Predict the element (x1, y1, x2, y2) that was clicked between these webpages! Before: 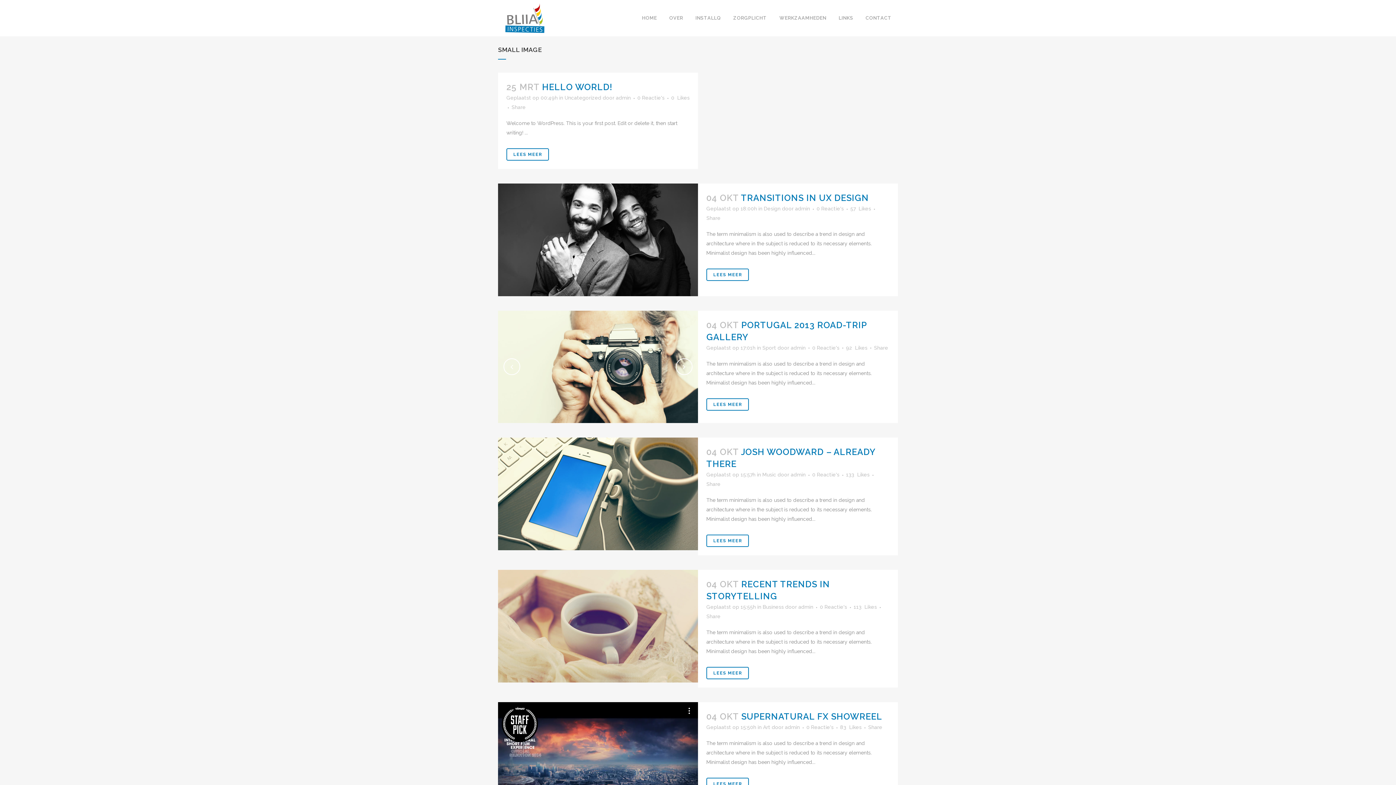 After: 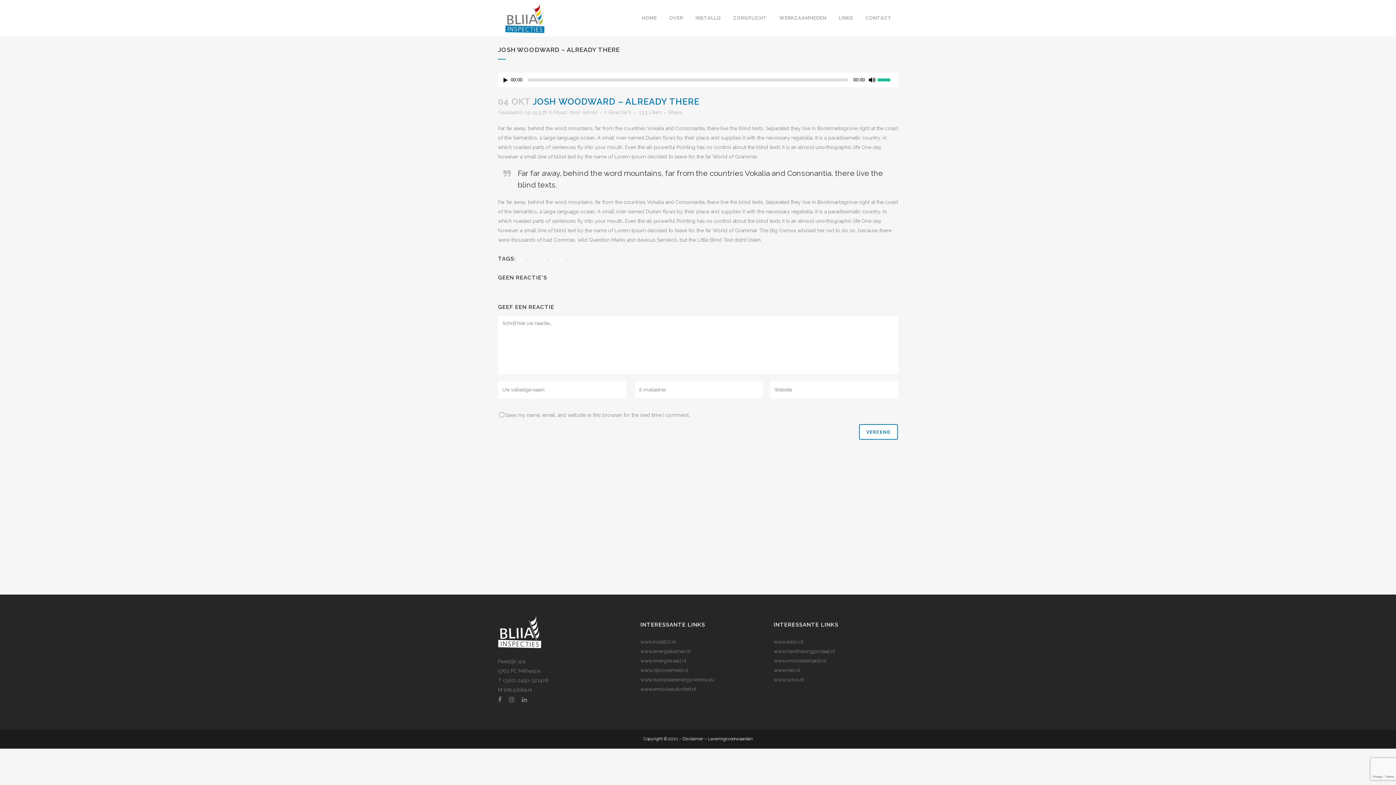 Action: label: 0 Reactie's bbox: (812, 472, 839, 477)